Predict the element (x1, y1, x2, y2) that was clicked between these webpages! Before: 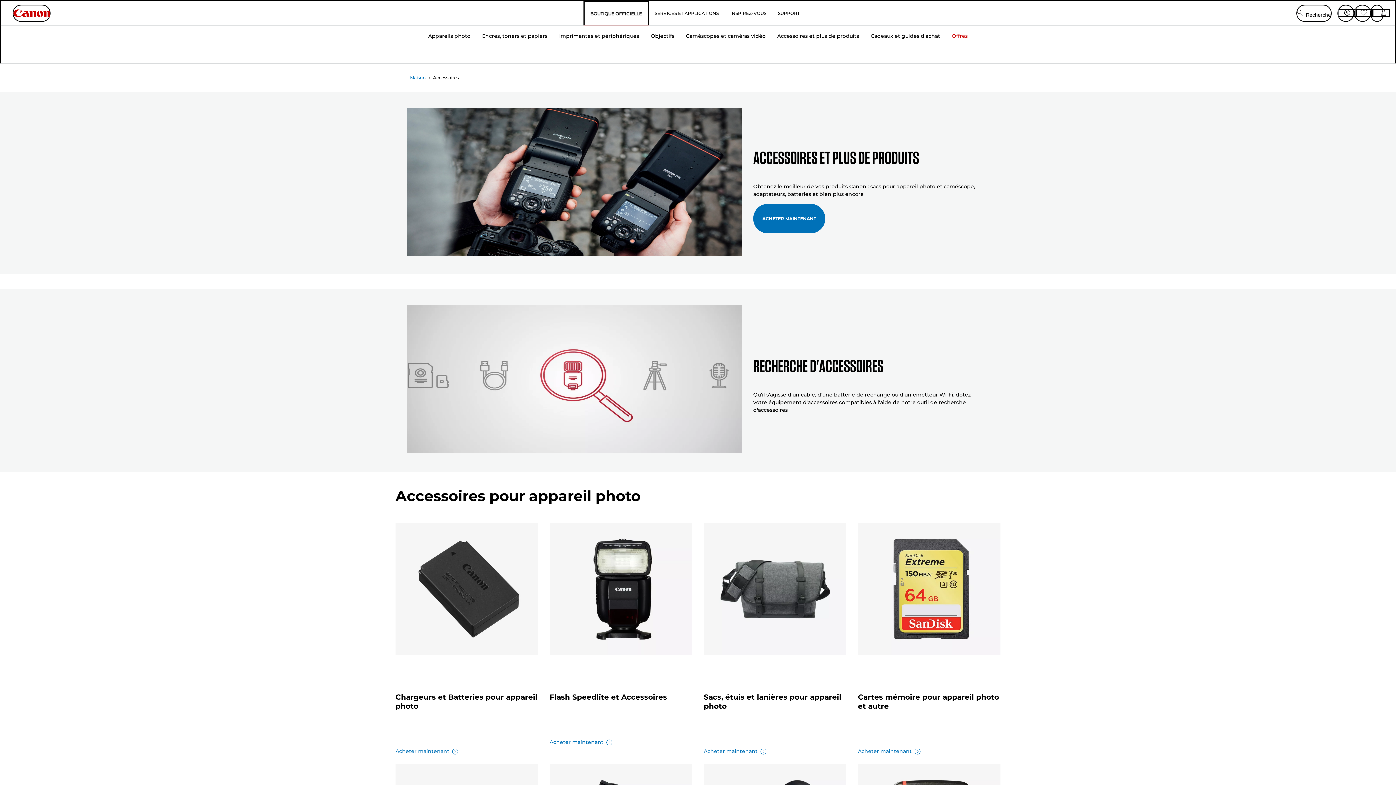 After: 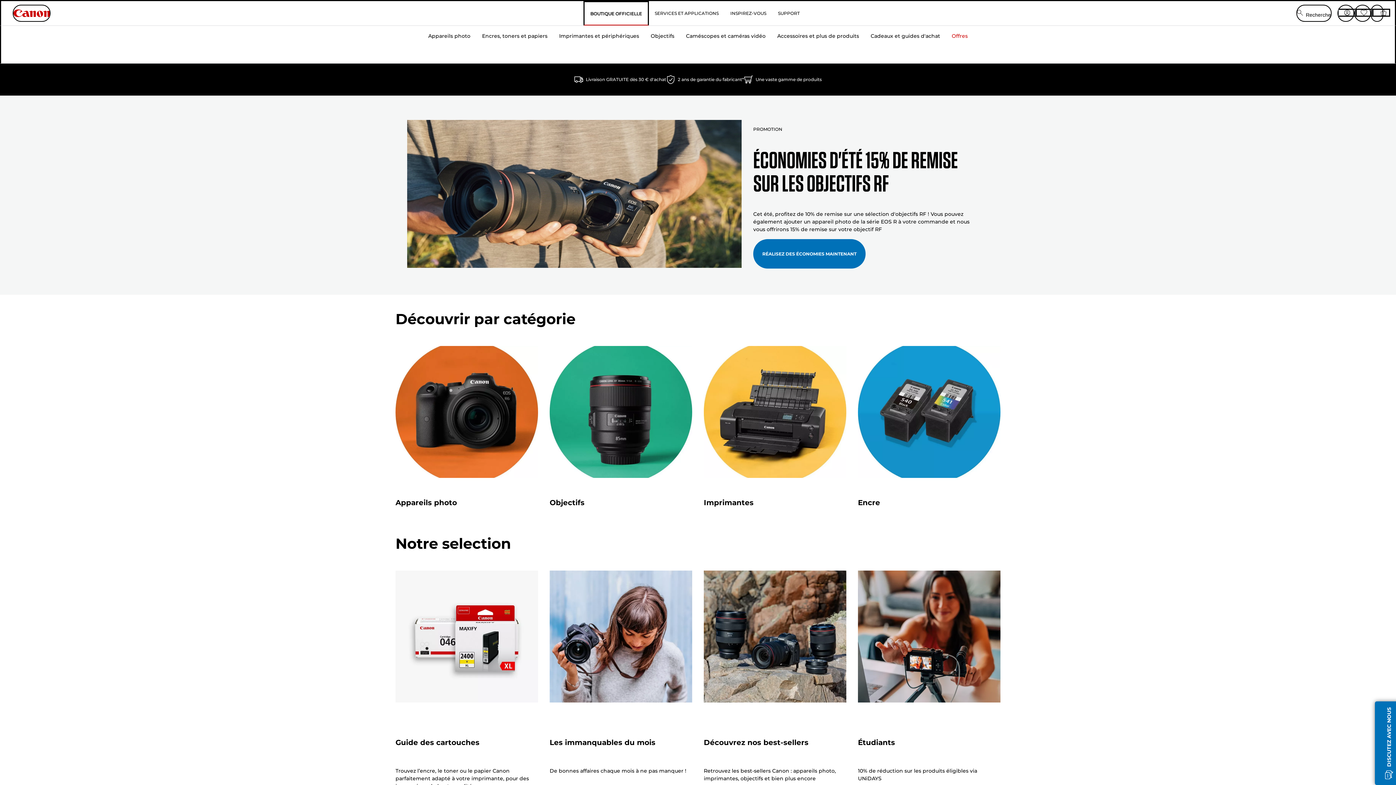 Action: bbox: (583, 1, 649, 25) label: BOUTIQUE OFFICIELLE